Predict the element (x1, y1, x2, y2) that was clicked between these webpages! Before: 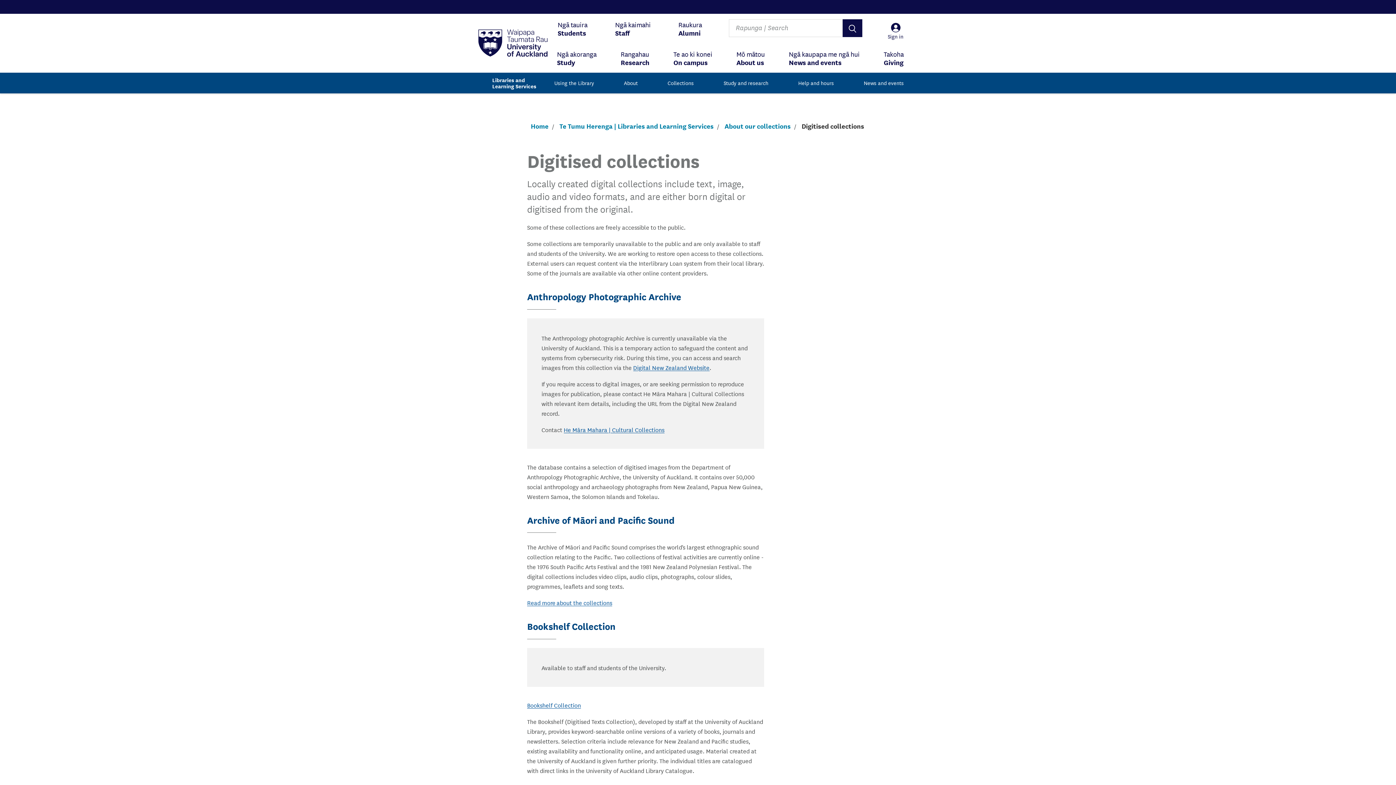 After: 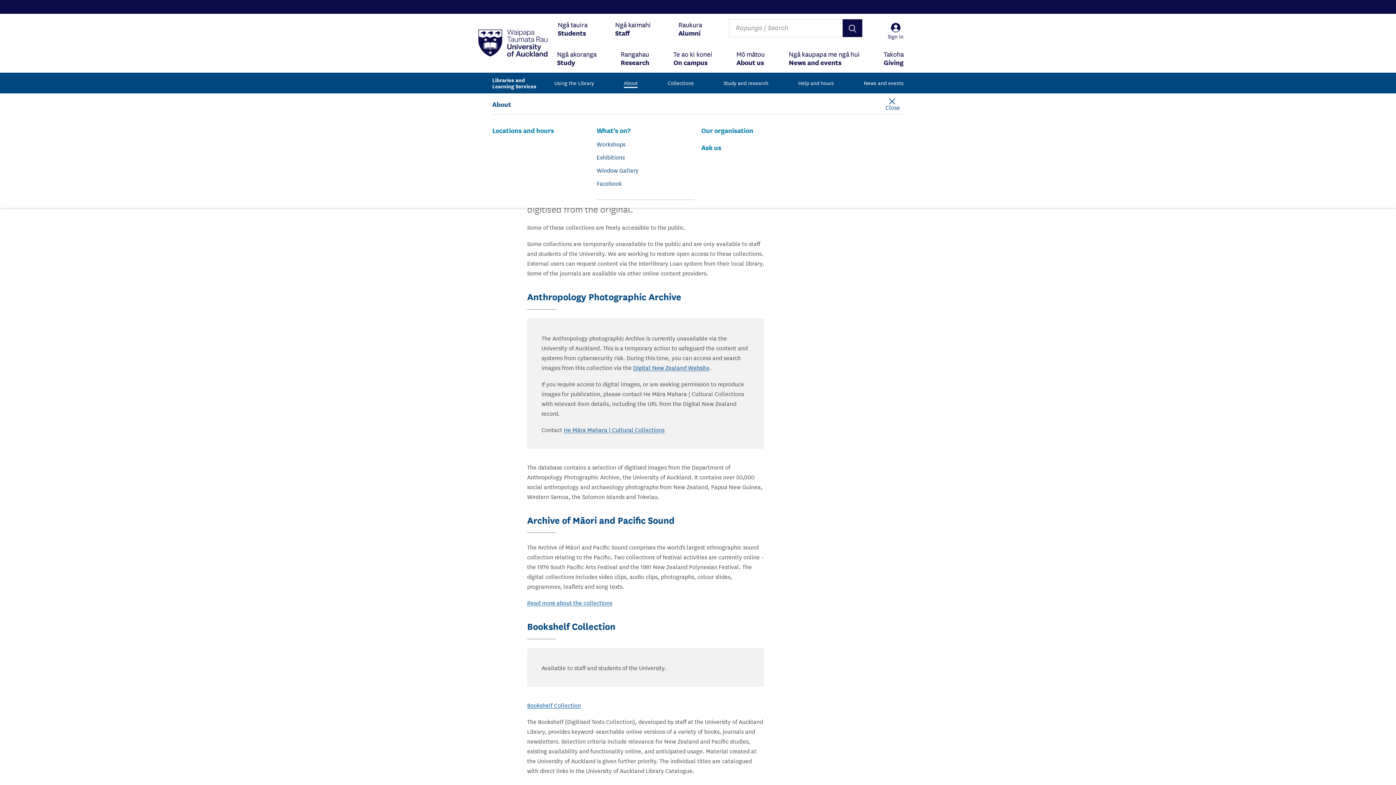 Action: label: About bbox: (624, 75, 637, 90)